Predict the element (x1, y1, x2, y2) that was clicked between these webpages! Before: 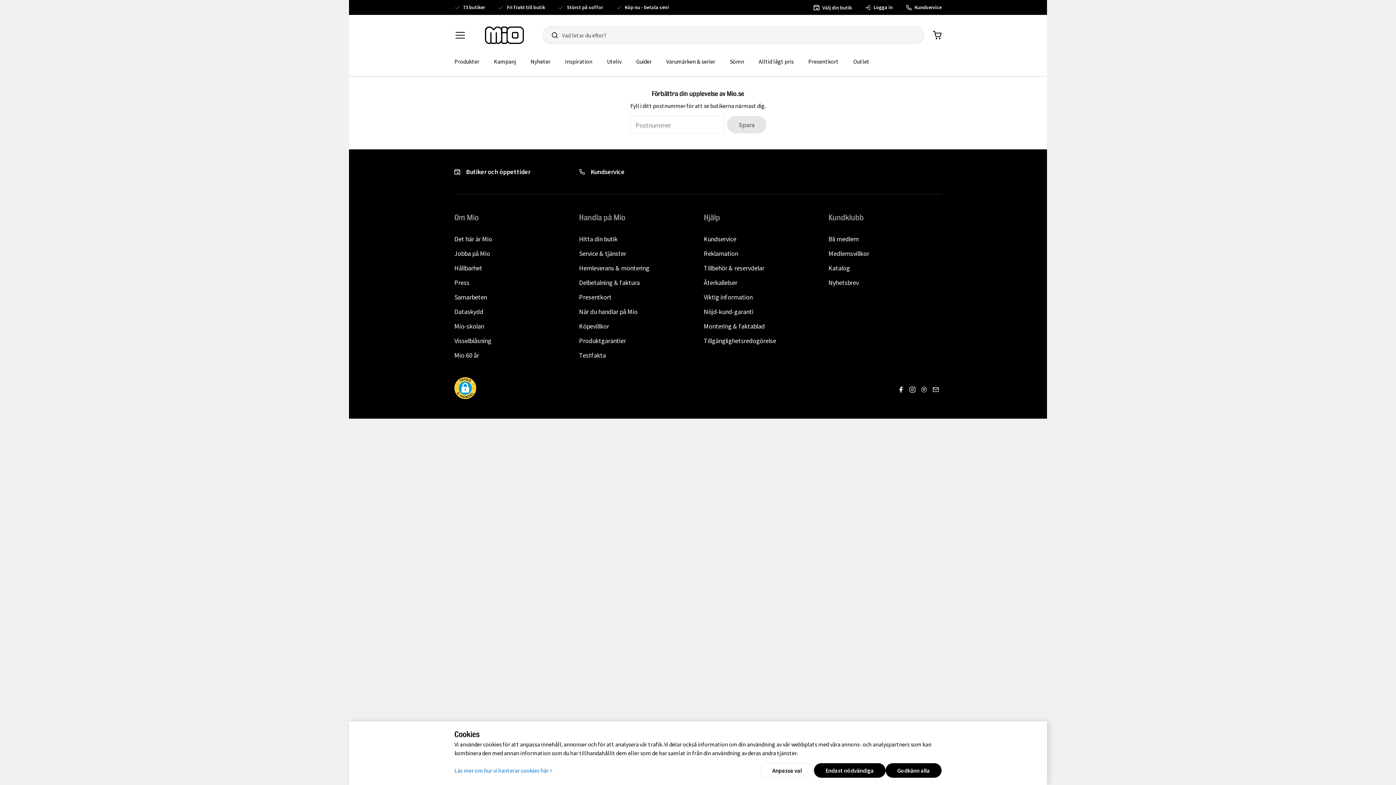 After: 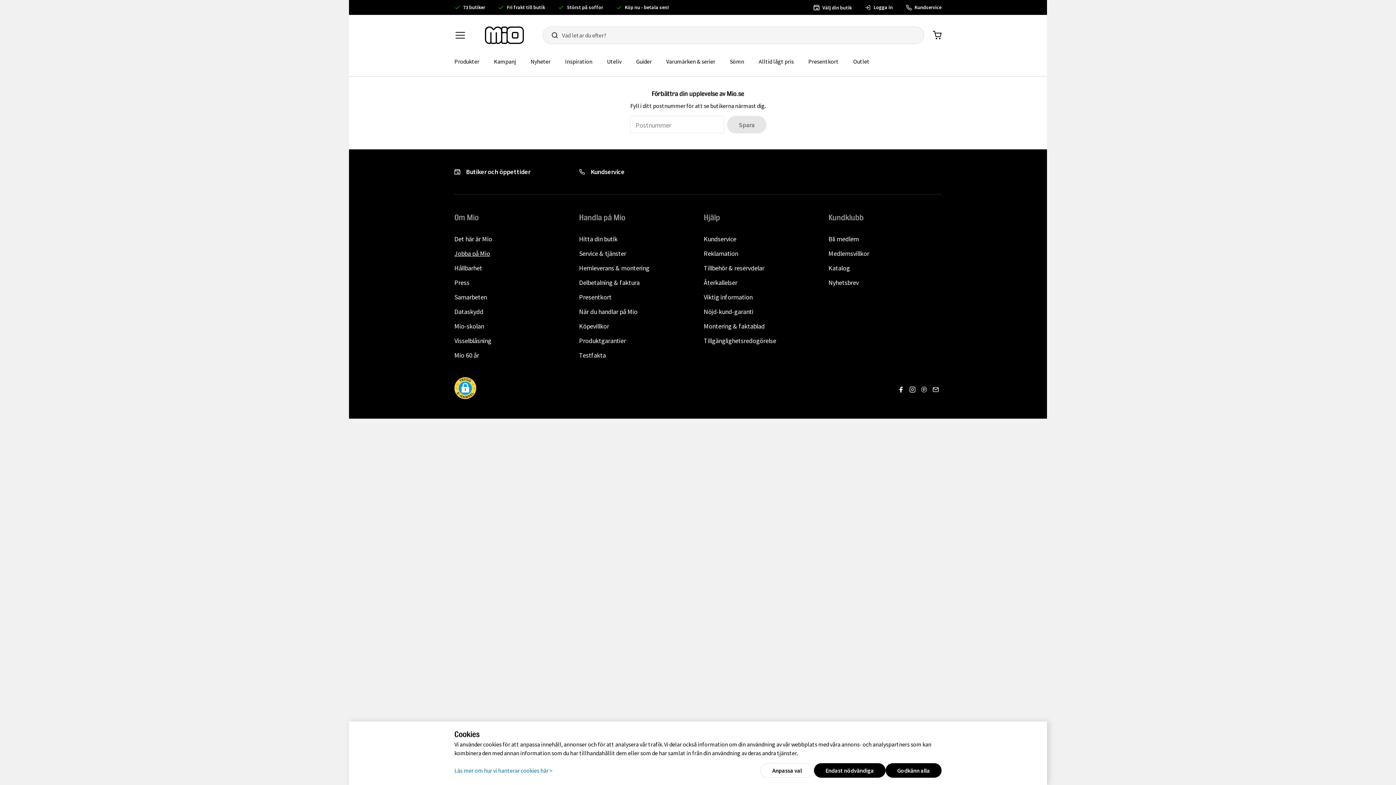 Action: label: Jobba på Mio bbox: (454, 249, 490, 257)